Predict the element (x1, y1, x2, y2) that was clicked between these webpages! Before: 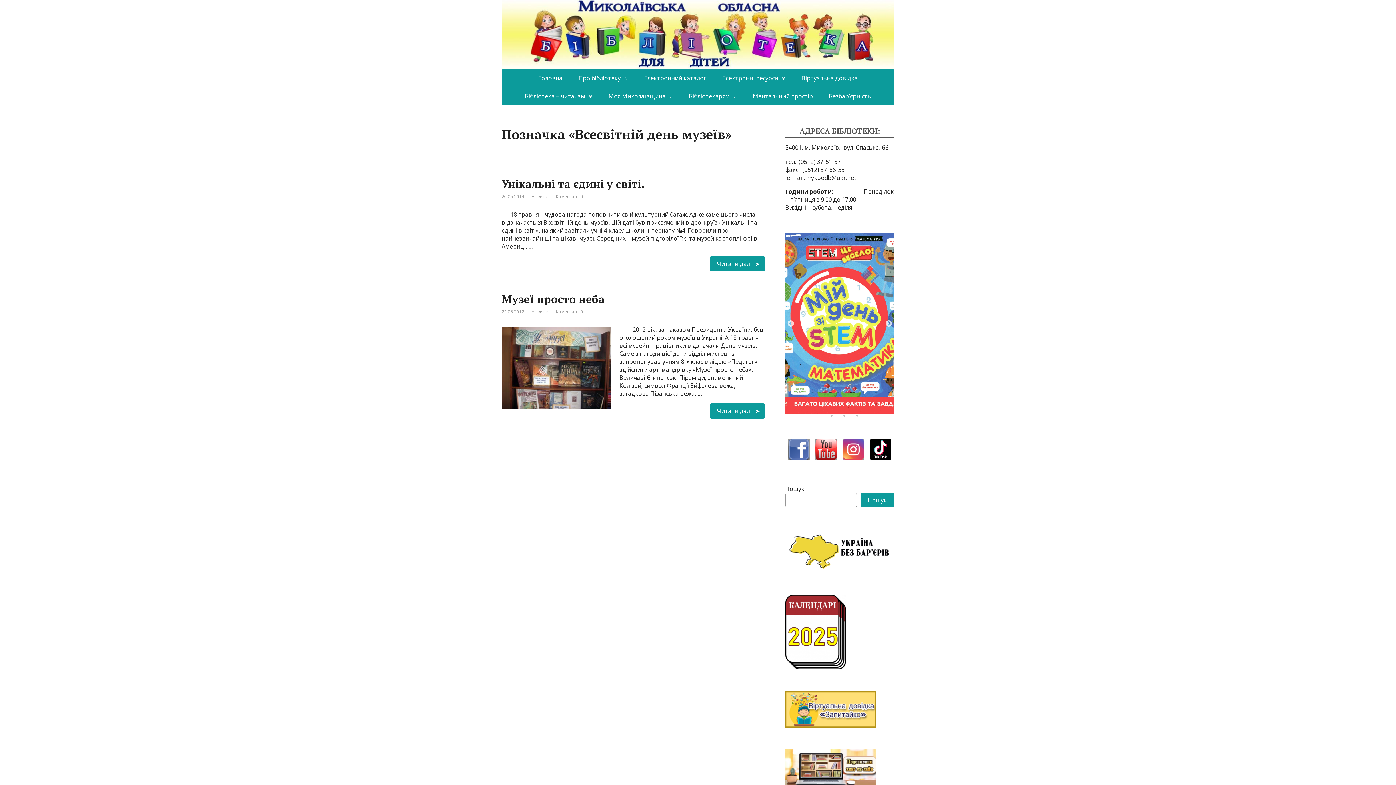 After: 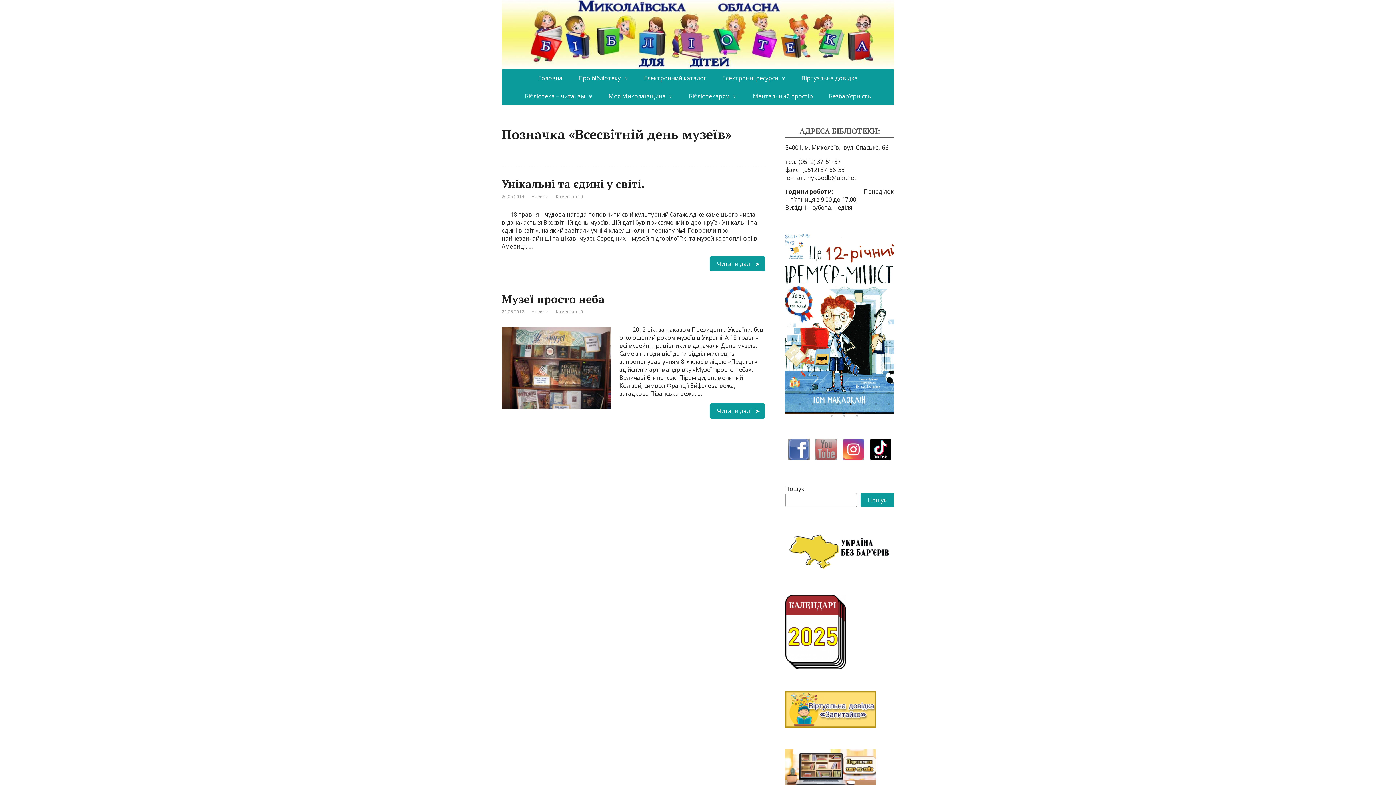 Action: bbox: (815, 438, 837, 460)